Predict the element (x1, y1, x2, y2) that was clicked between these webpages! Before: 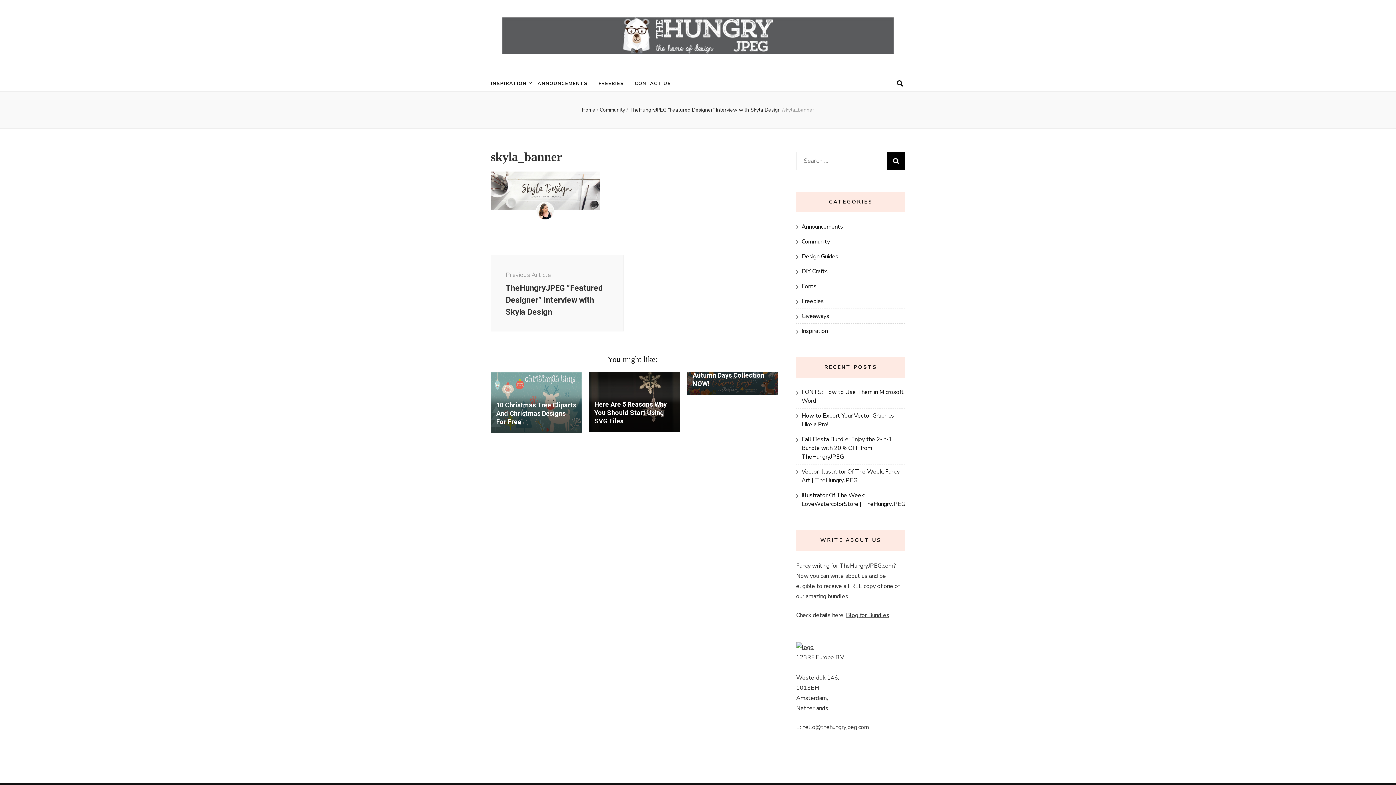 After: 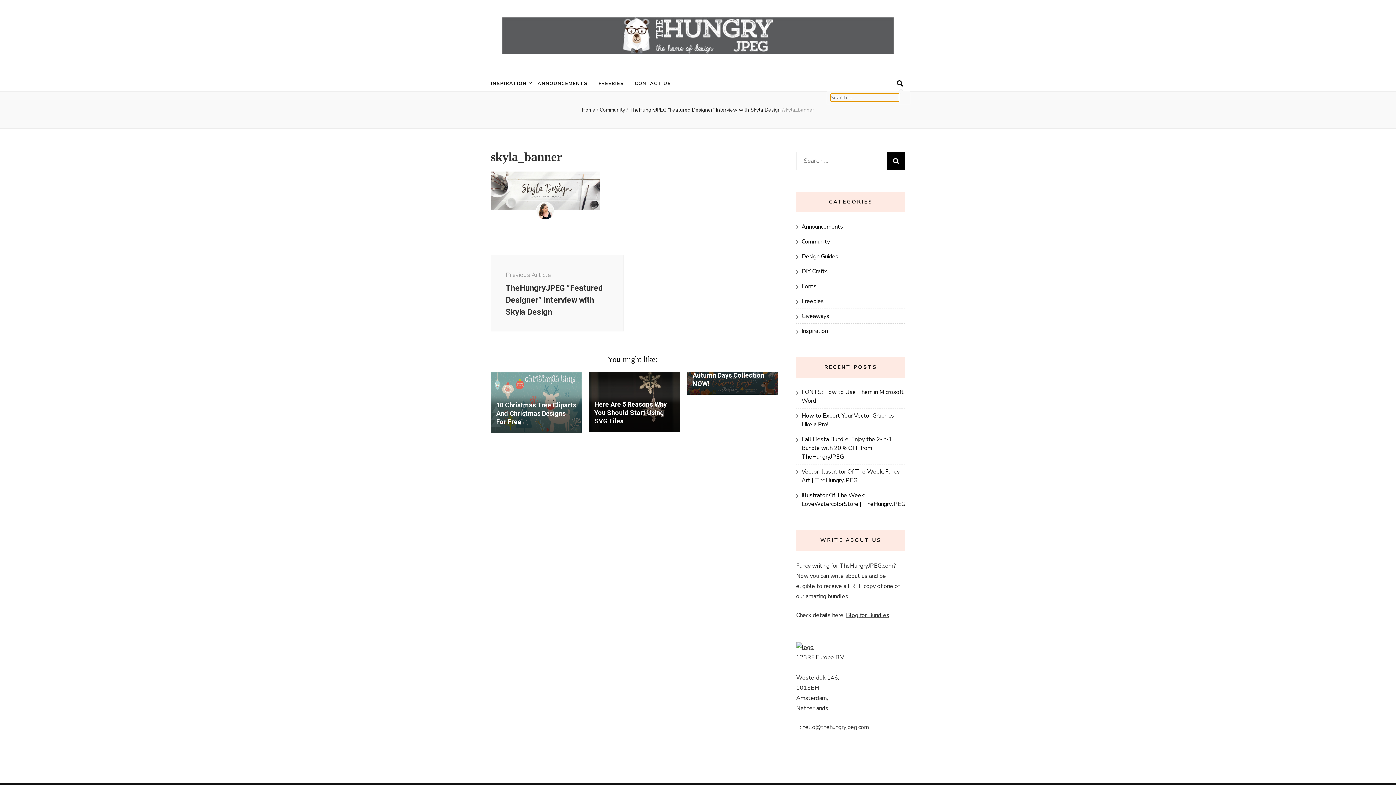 Action: label: search toggle button bbox: (897, 80, 903, 86)